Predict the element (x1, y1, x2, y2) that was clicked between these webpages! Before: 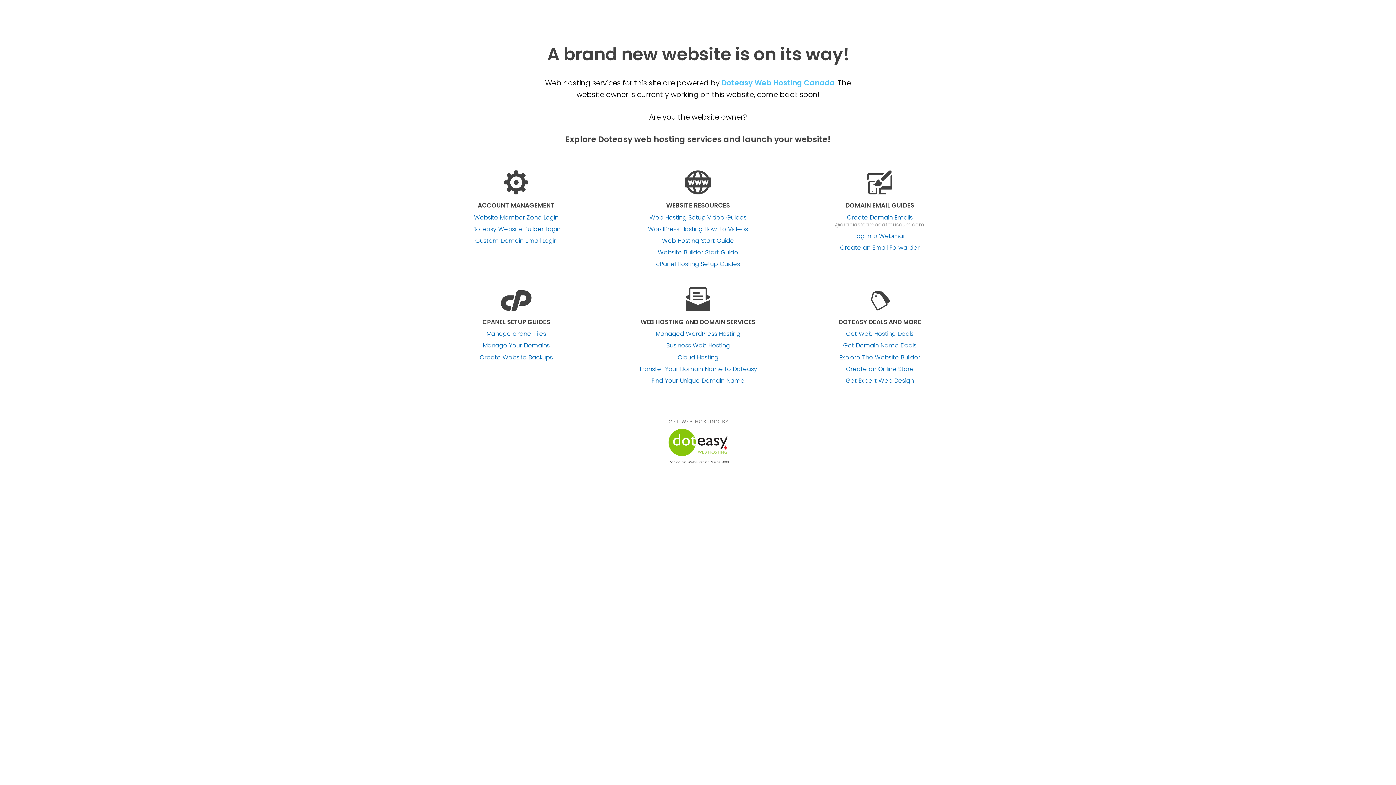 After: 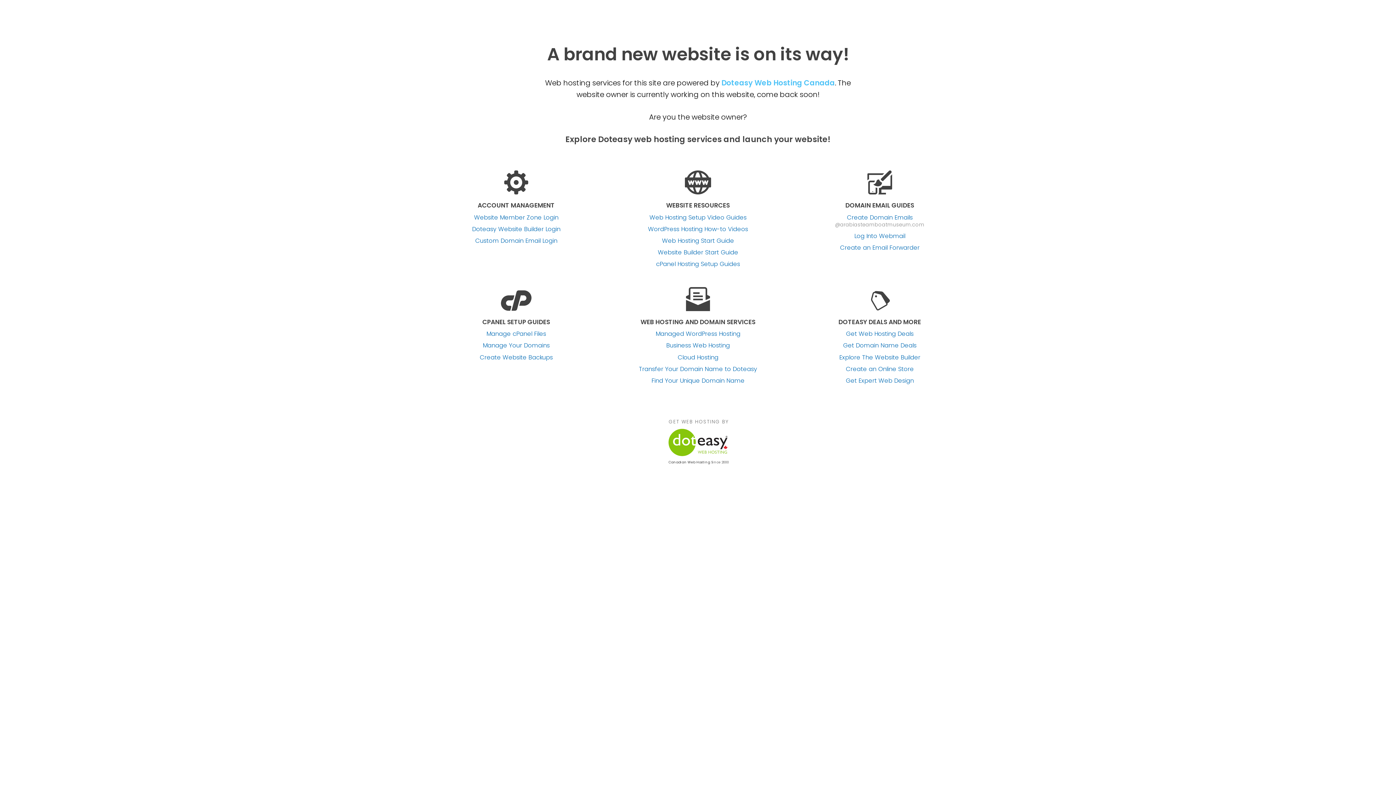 Action: label: Canadian Web Hosting bbox: (668, 460, 711, 464)